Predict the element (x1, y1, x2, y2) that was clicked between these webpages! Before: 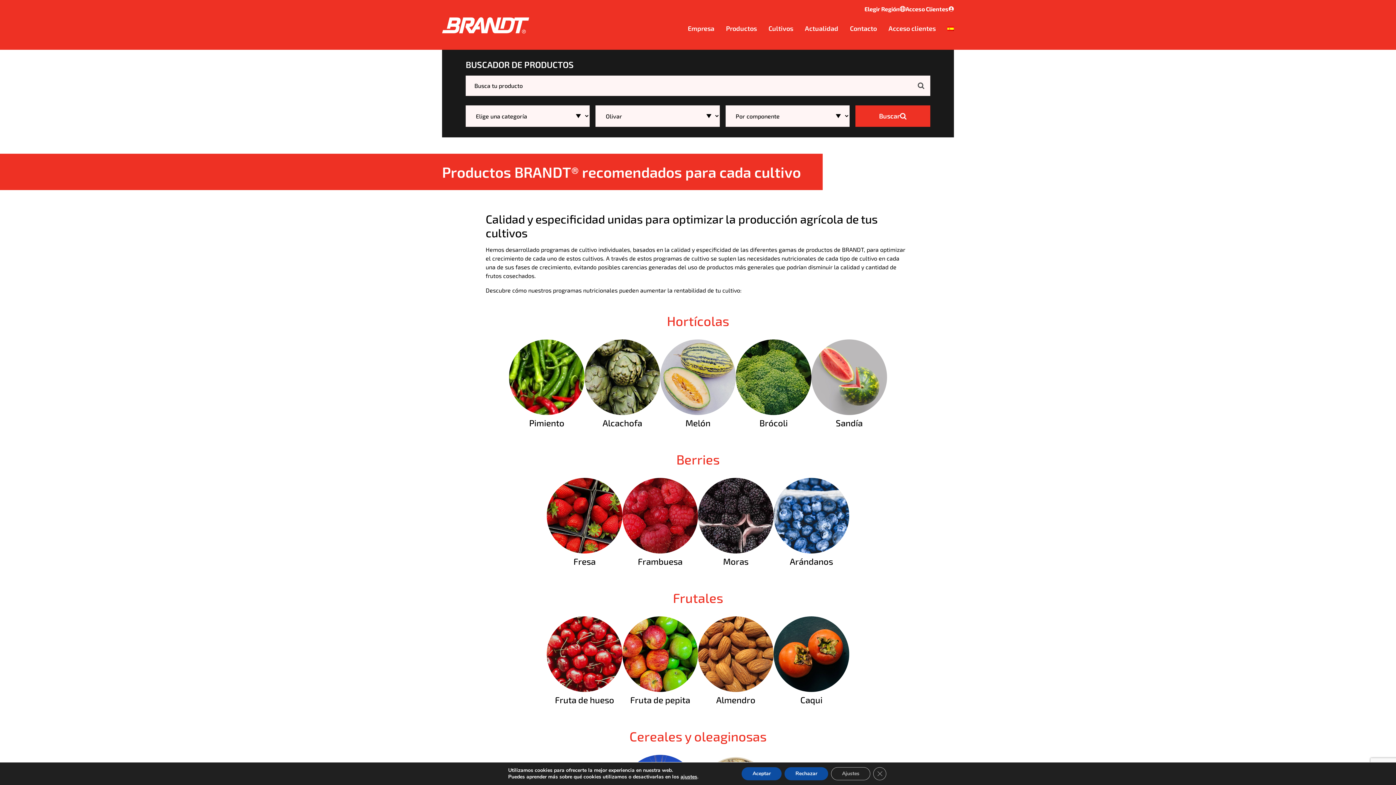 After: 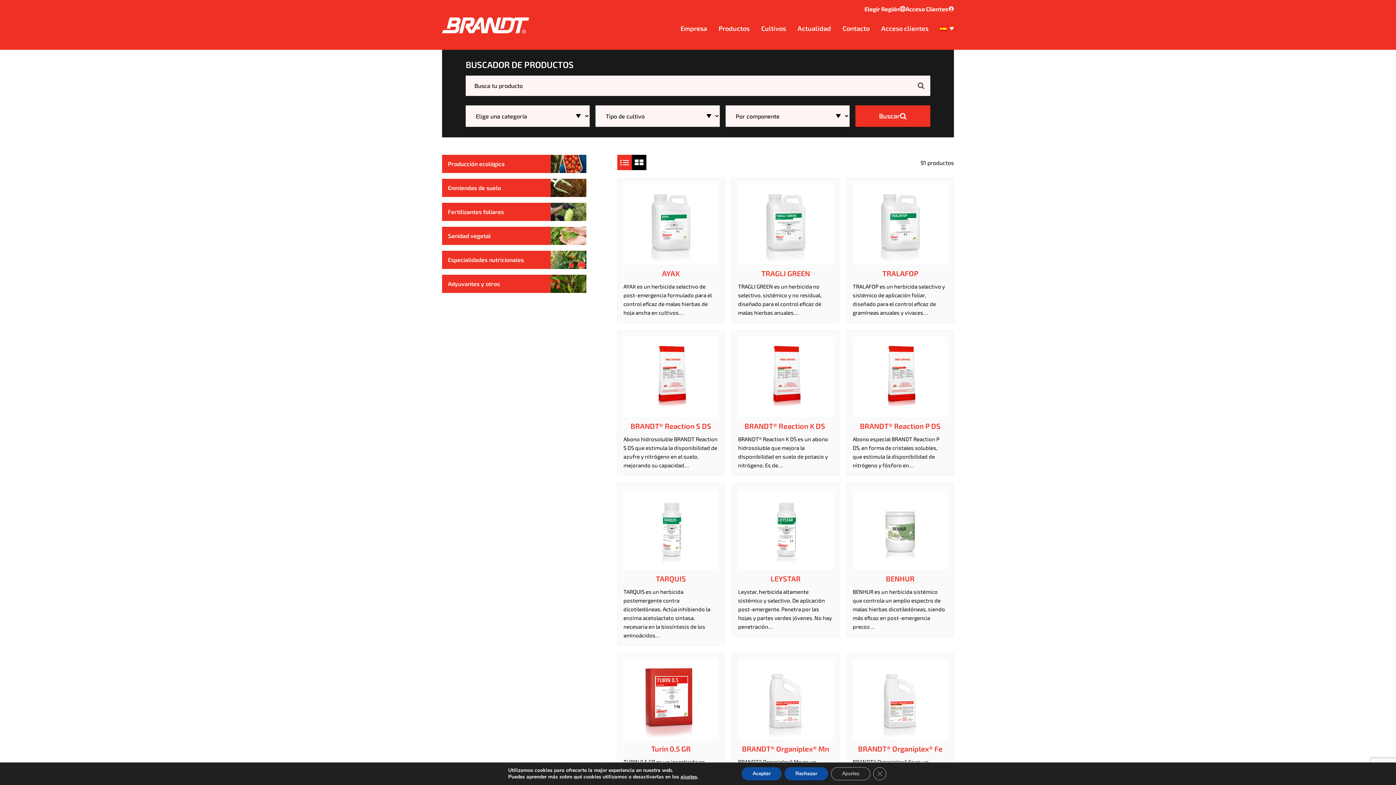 Action: label: Productos bbox: (726, 23, 757, 33)